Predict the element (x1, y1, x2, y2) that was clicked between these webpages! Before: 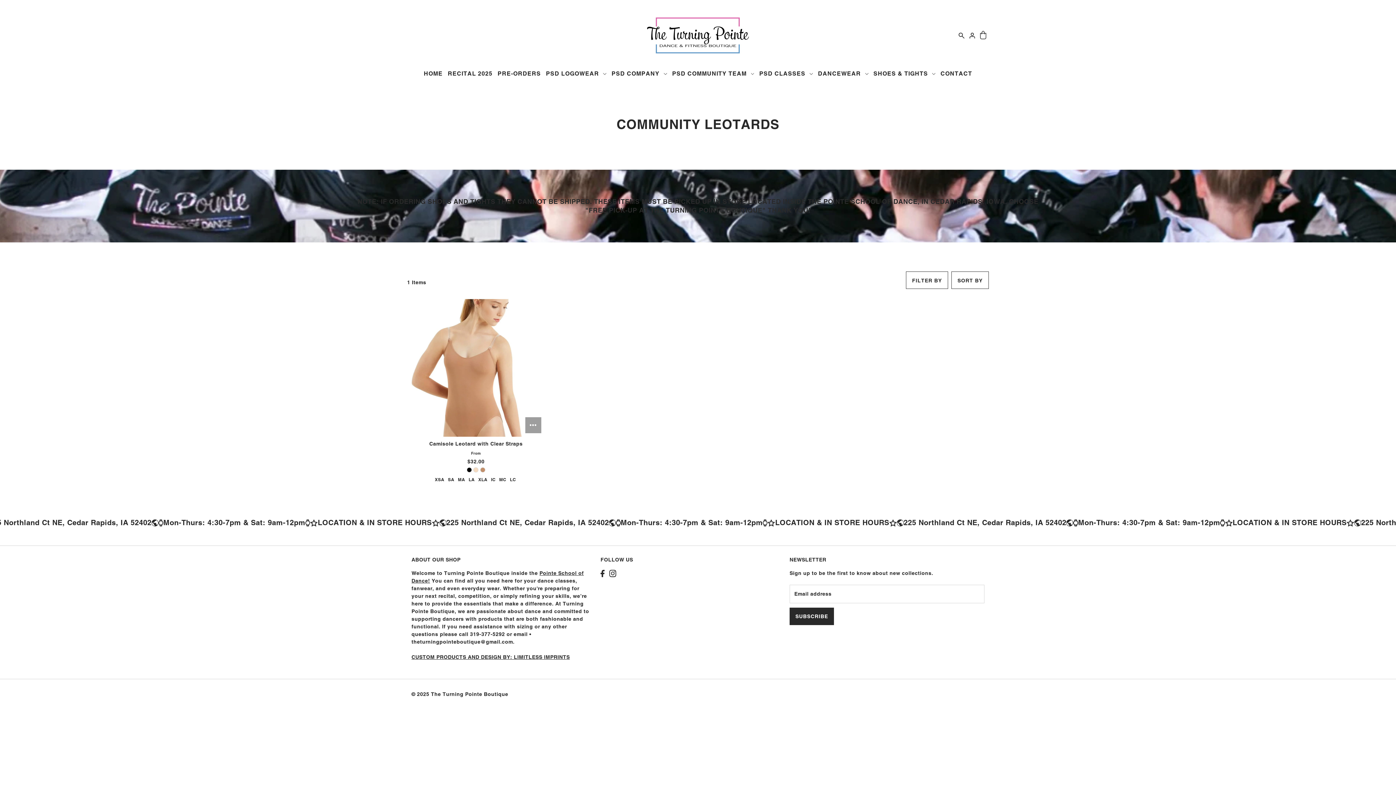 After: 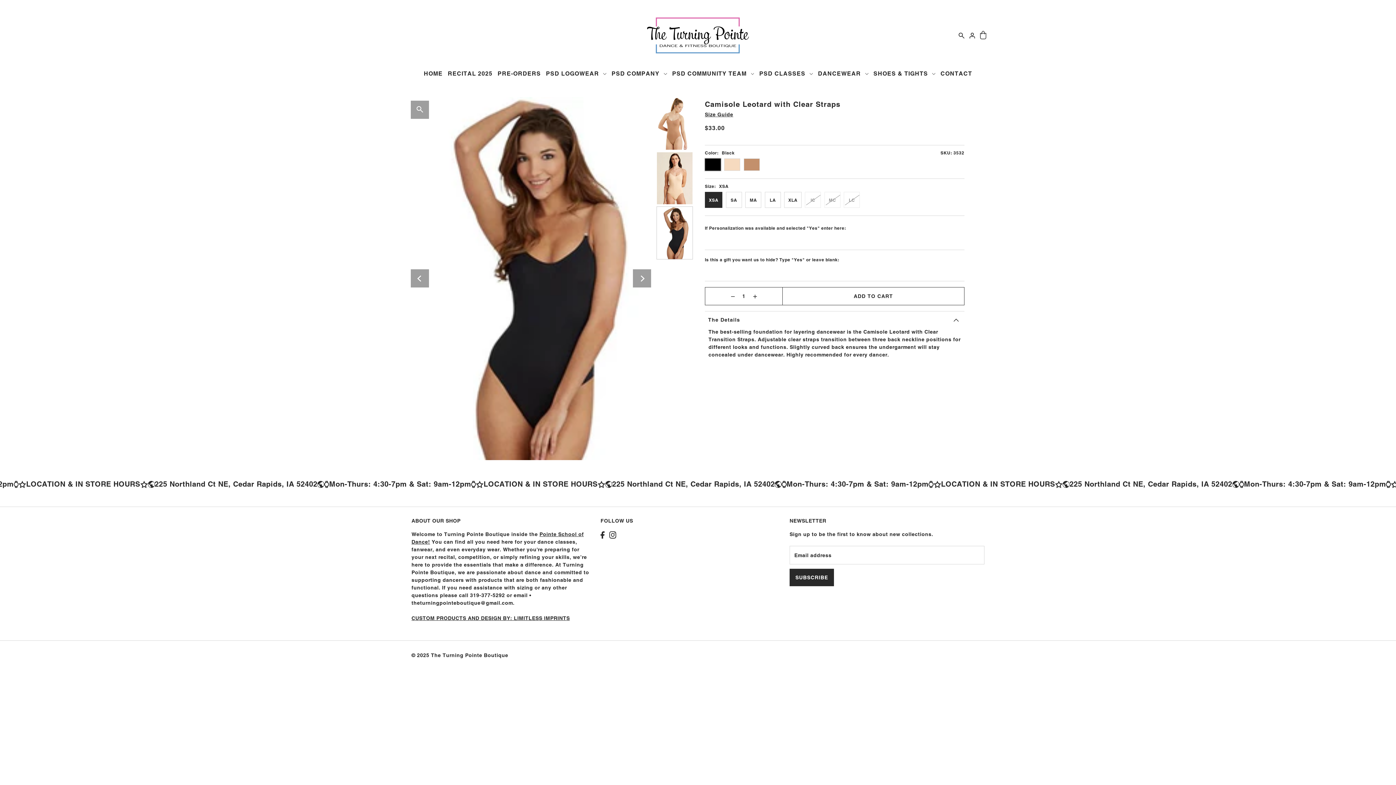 Action: bbox: (429, 440, 522, 446) label: Camisole Leotard with Clear Straps